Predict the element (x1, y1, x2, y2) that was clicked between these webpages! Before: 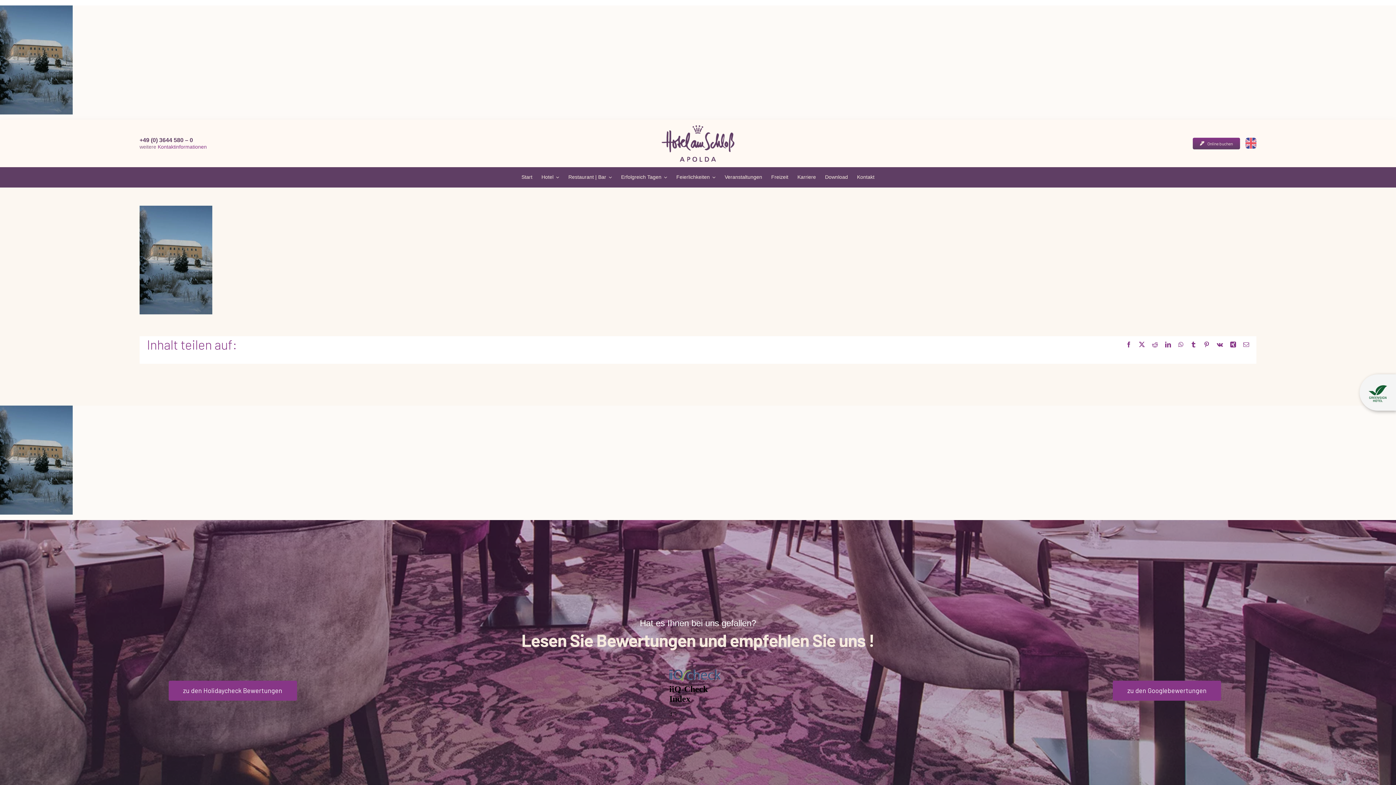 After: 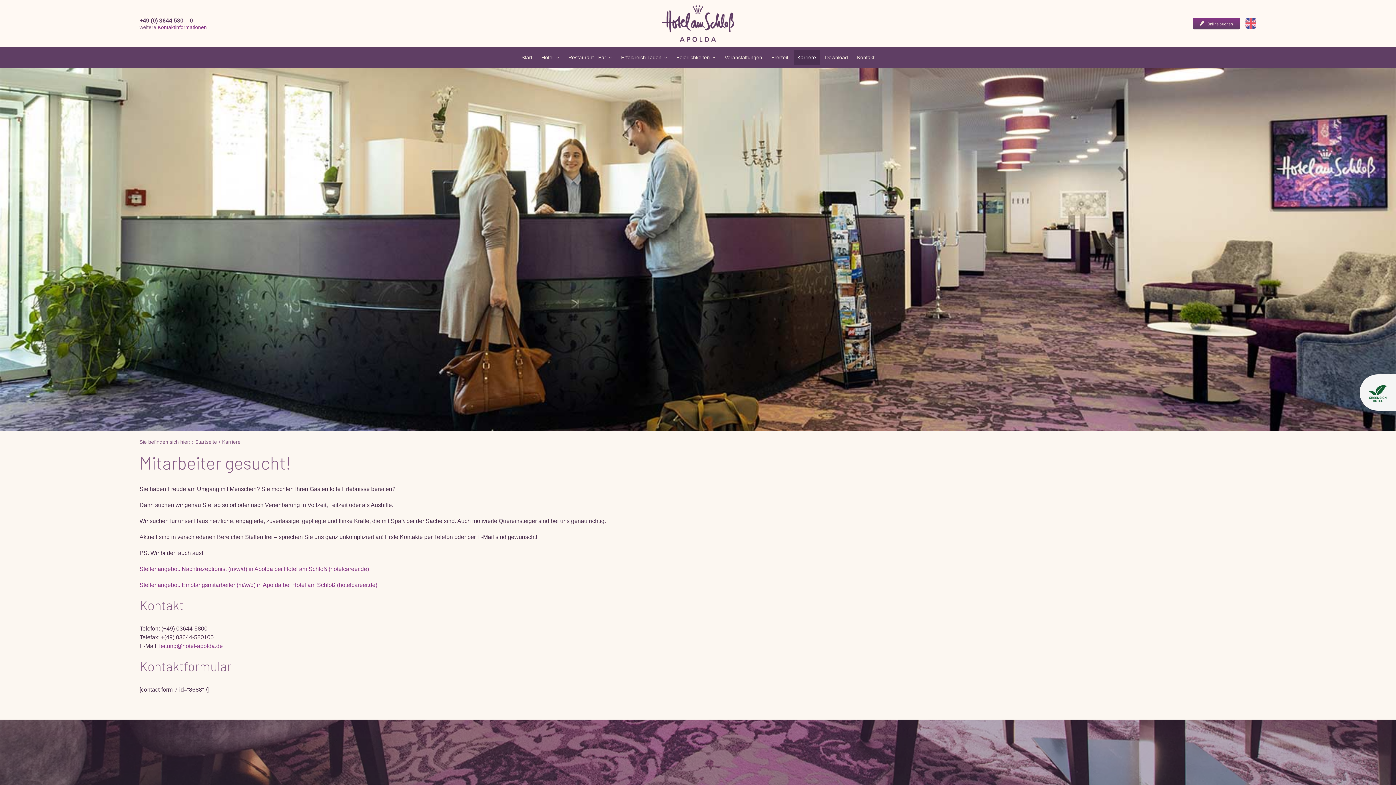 Action: label: Karriere bbox: (794, 169, 819, 184)